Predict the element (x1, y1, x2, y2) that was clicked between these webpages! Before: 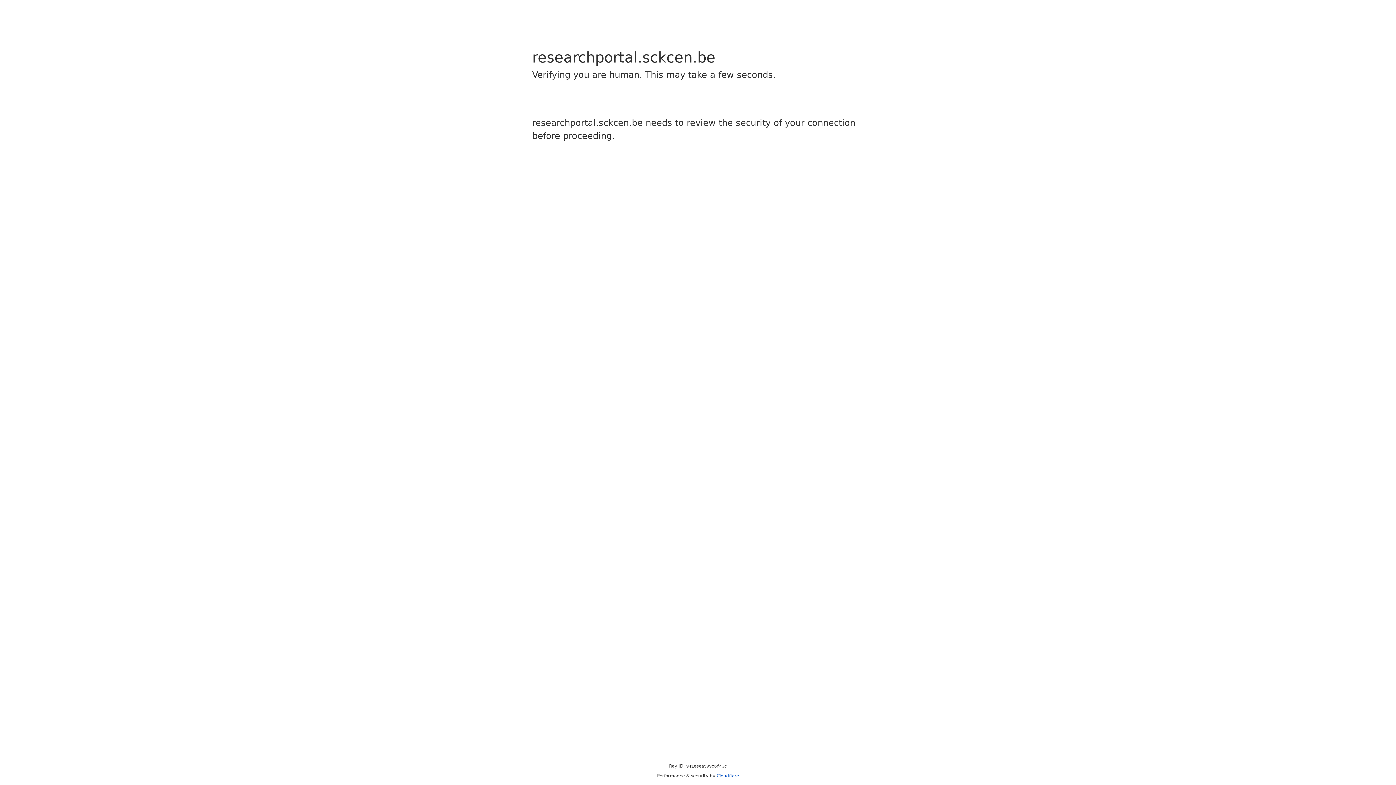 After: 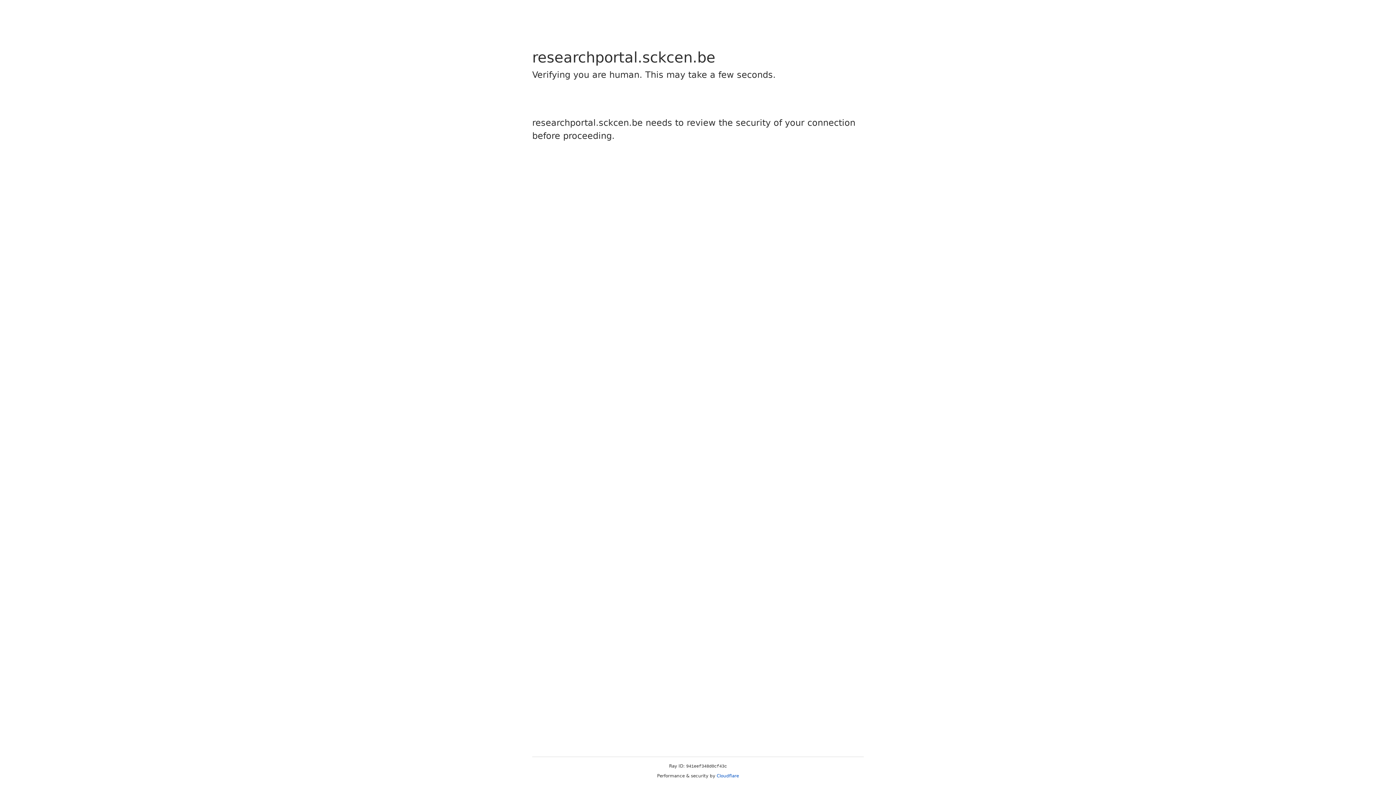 Action: bbox: (716, 773, 739, 778) label: Cloudflare